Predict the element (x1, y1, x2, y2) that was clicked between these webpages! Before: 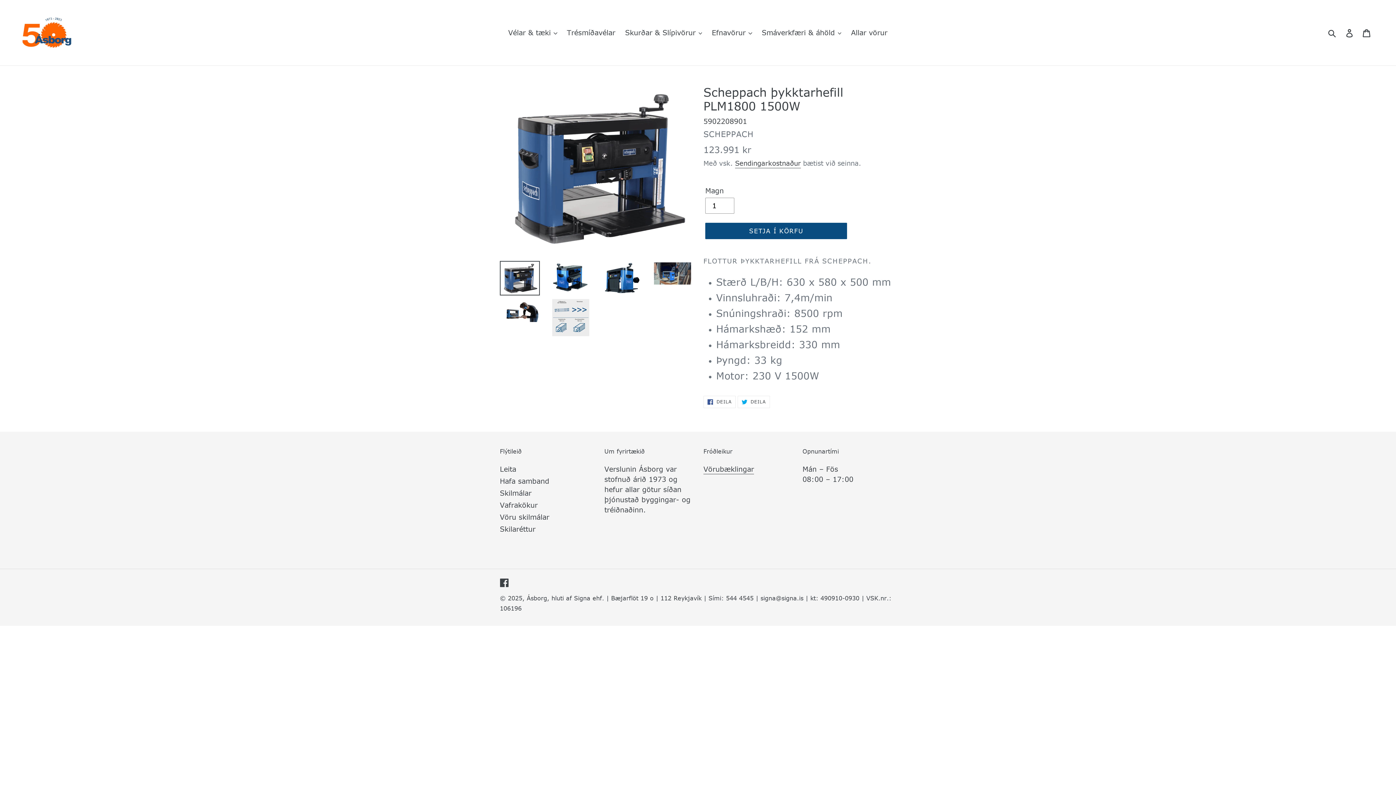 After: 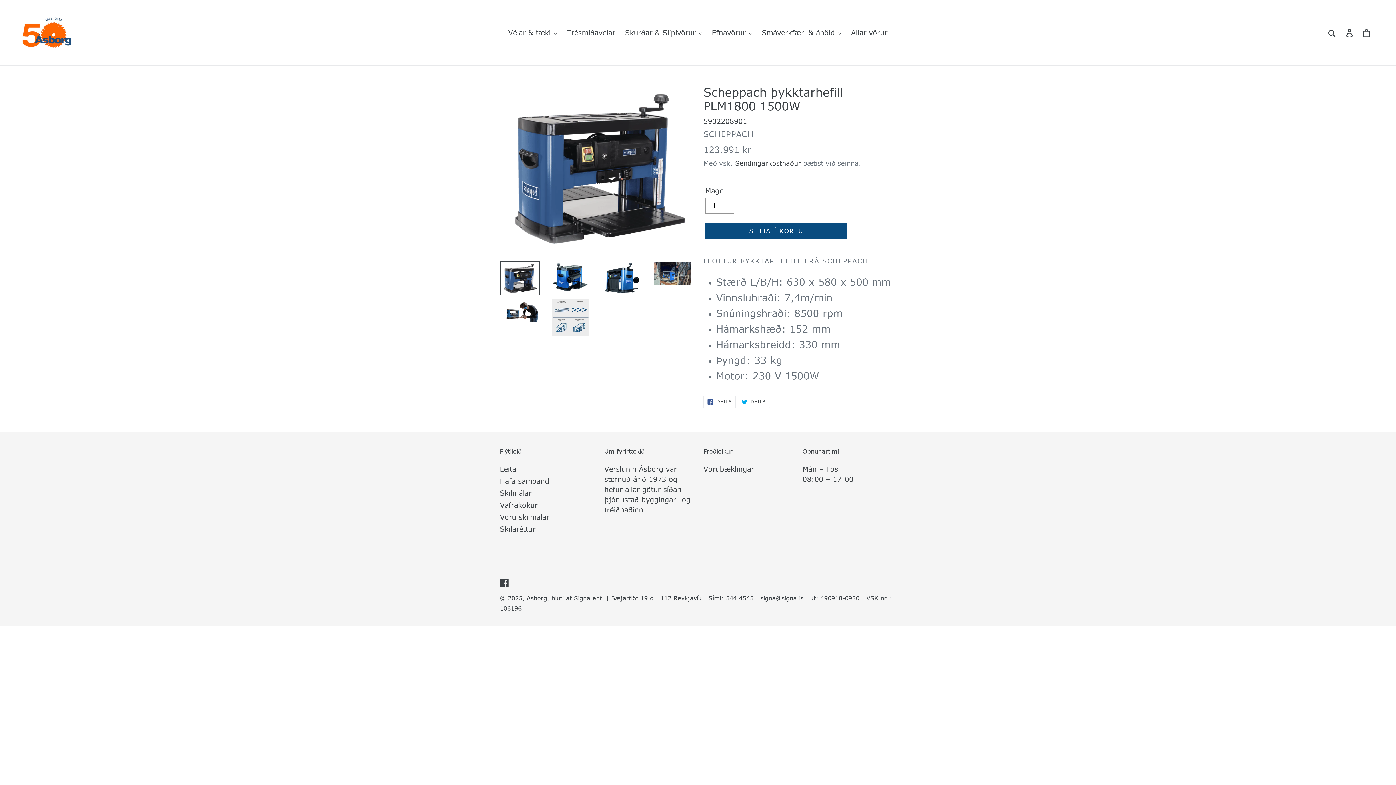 Action: bbox: (500, 261, 540, 295)